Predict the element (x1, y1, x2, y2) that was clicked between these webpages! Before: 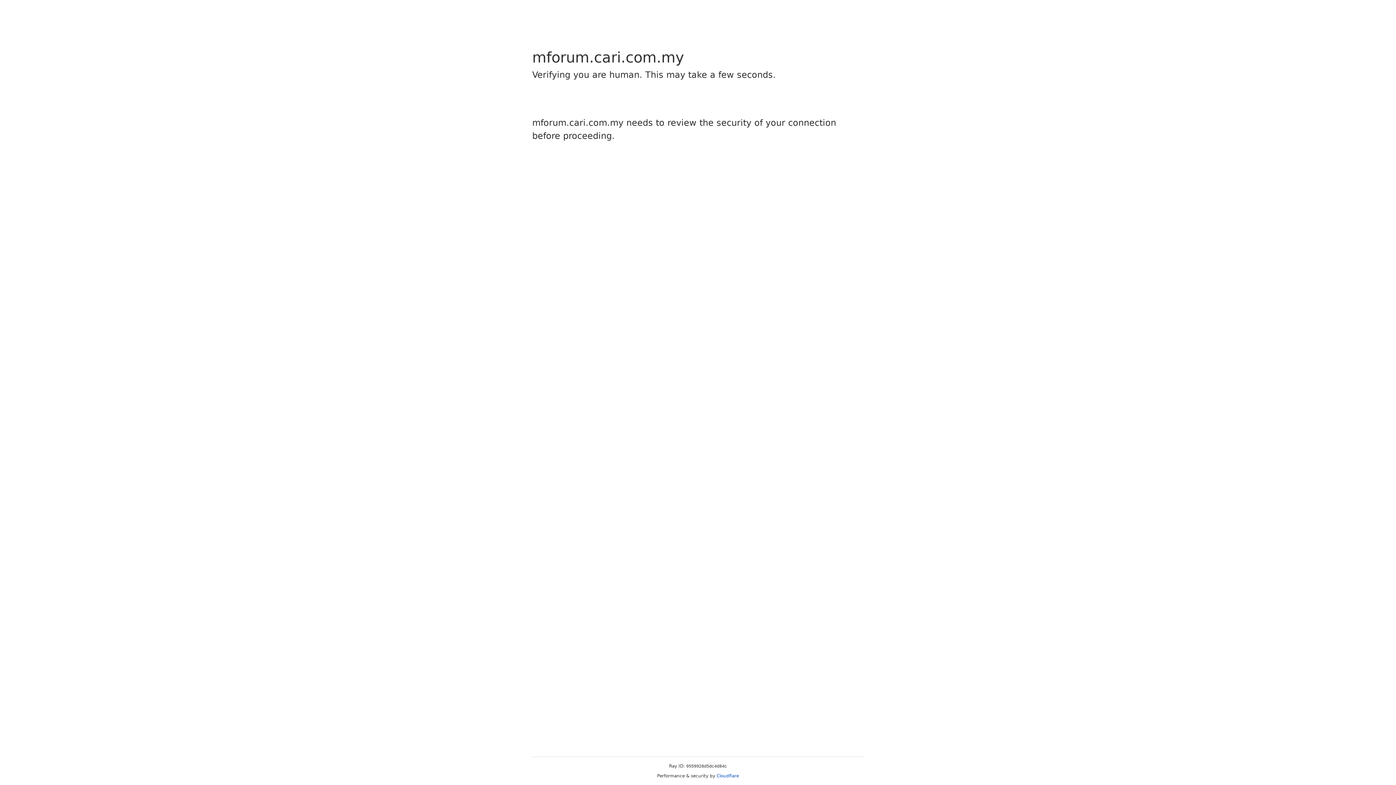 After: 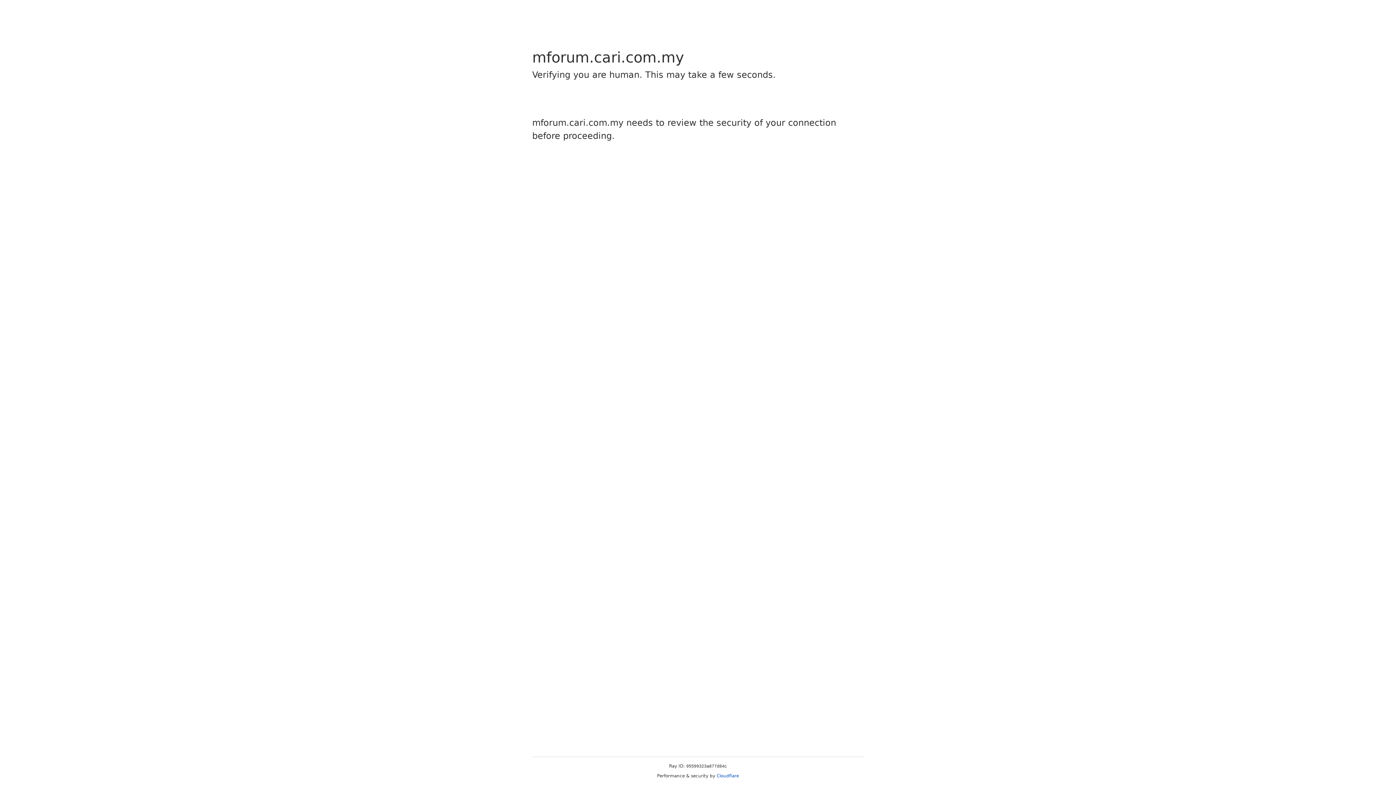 Action: bbox: (716, 773, 739, 778) label: Cloudflare